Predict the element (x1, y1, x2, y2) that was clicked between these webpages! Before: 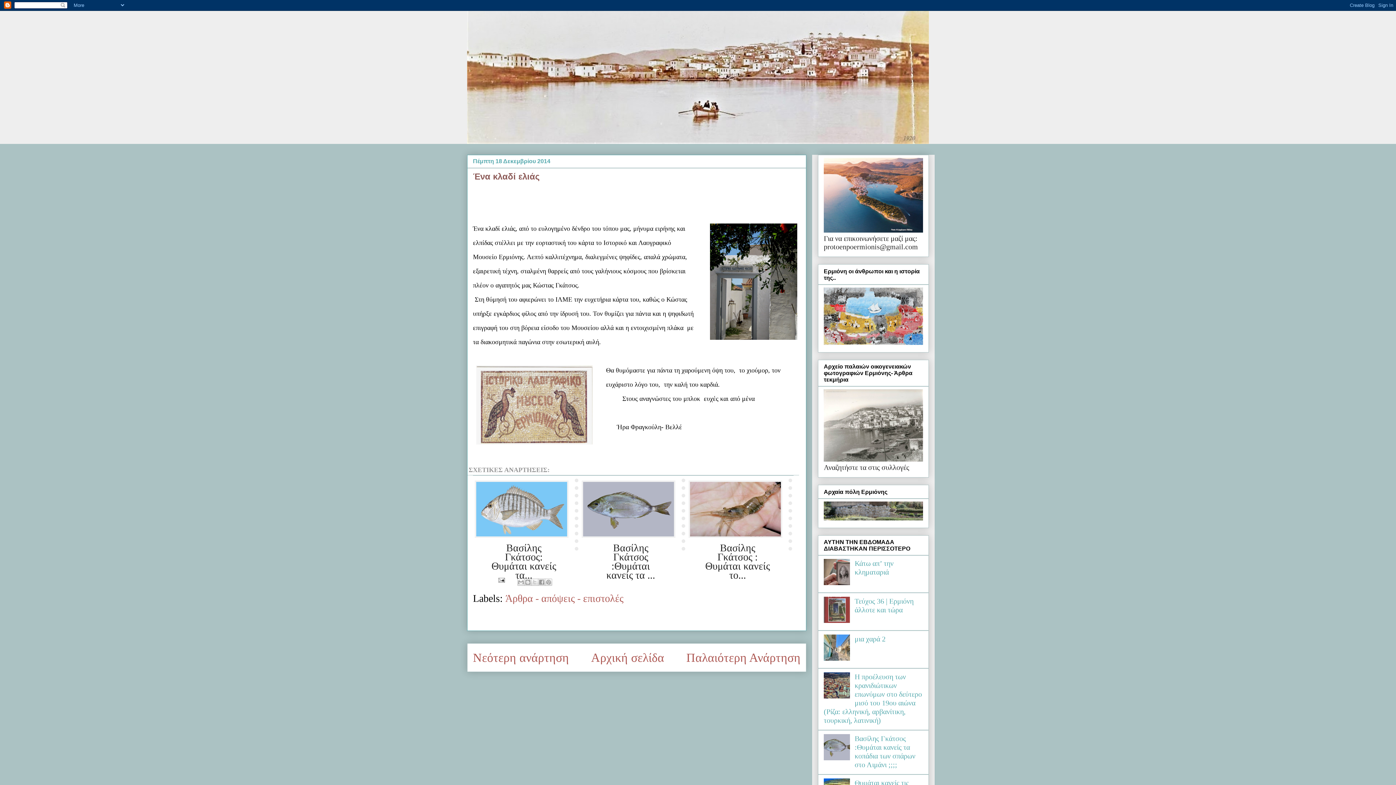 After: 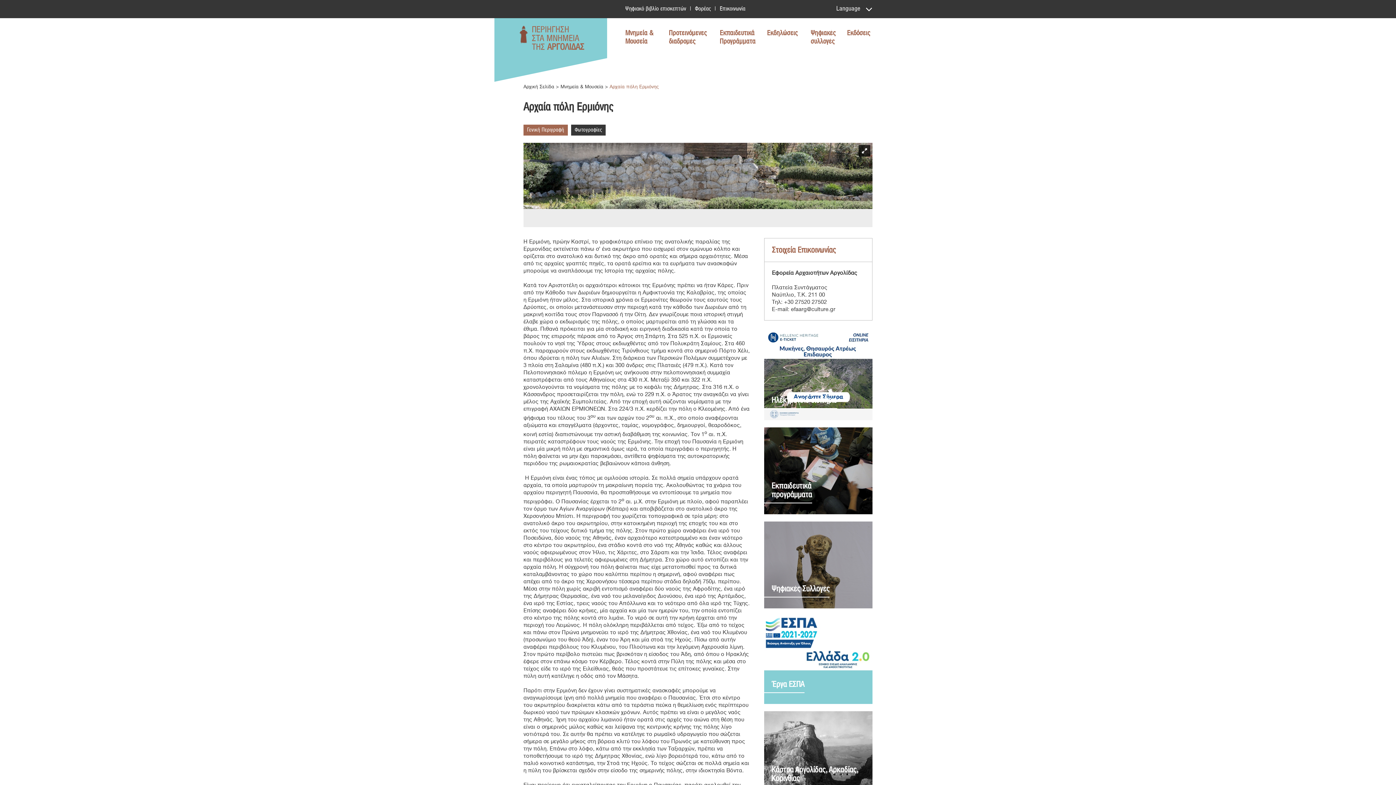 Action: bbox: (824, 514, 923, 522)